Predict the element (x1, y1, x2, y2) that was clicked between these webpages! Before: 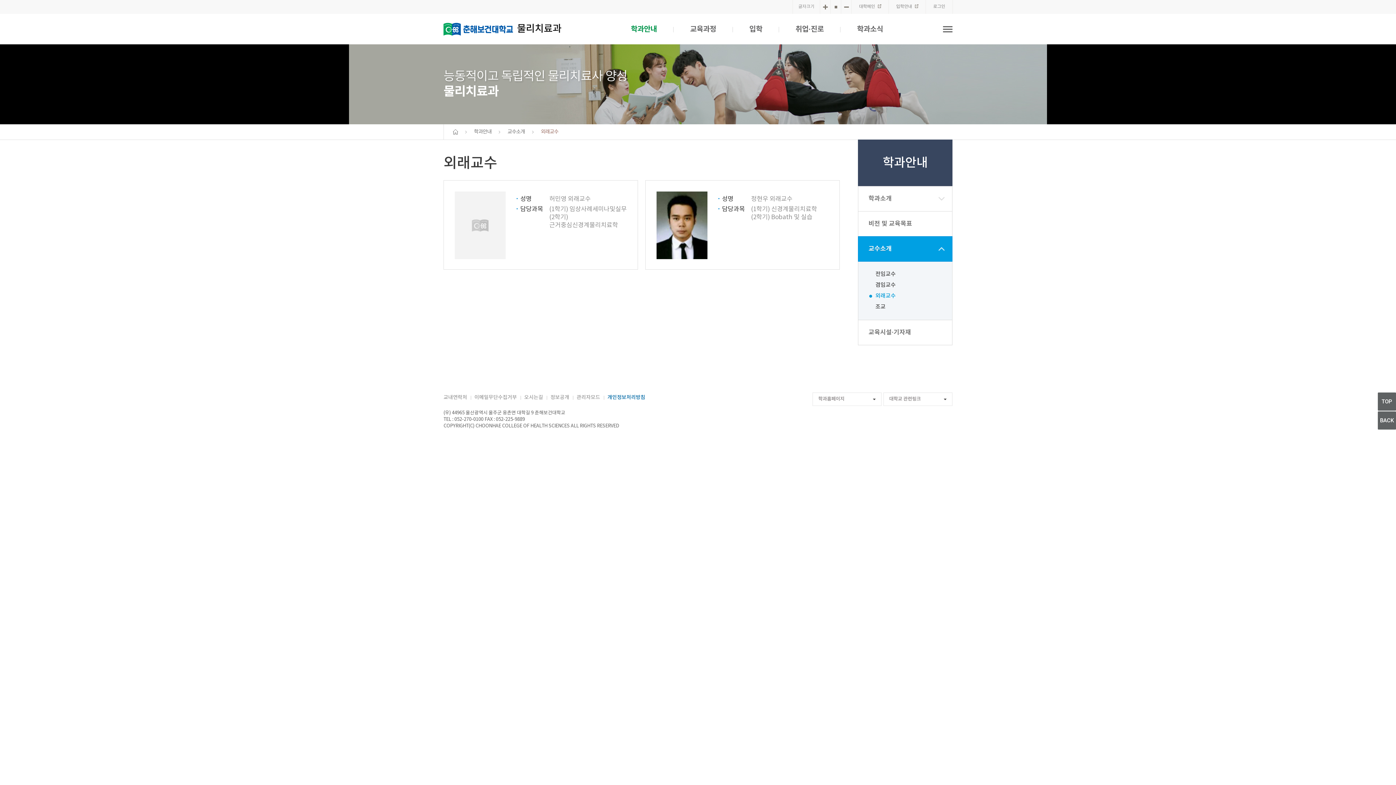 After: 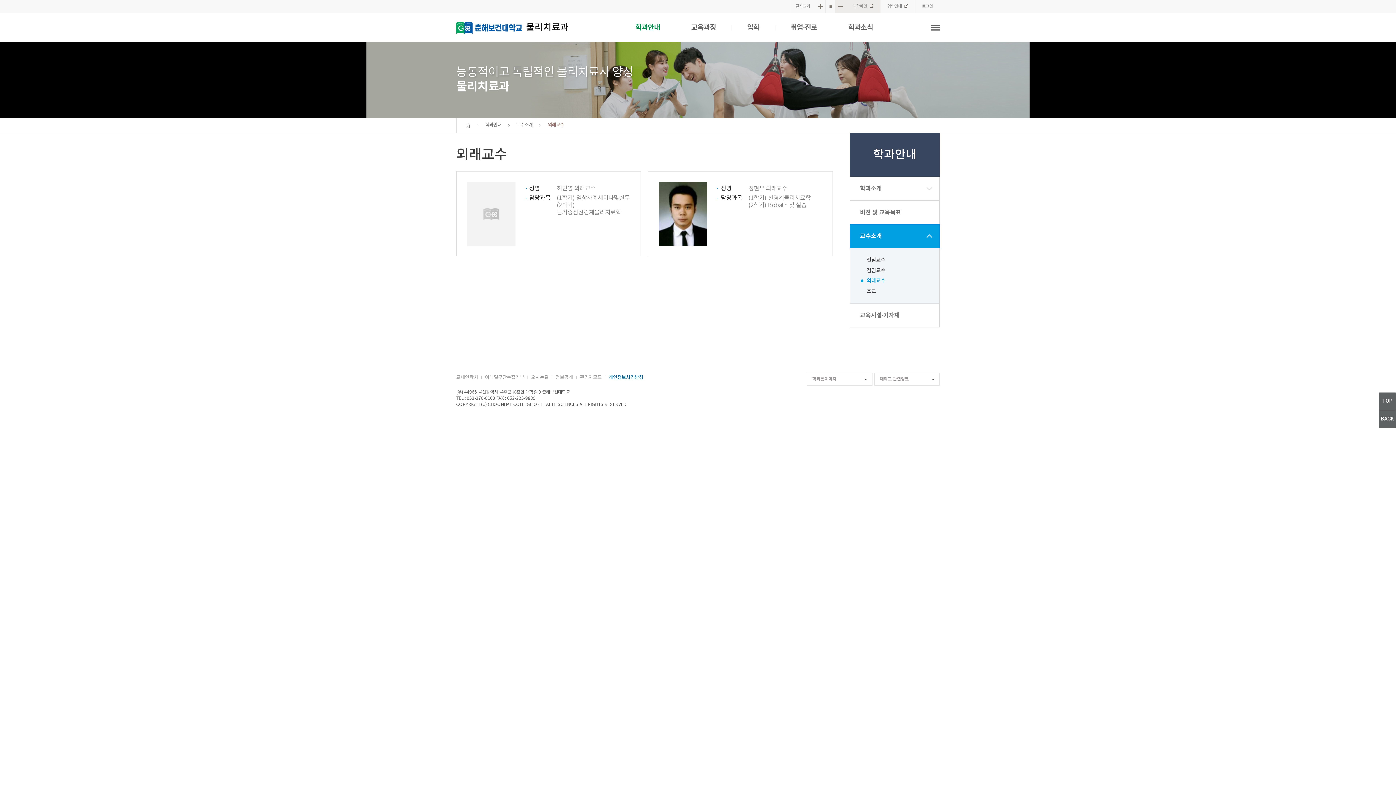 Action: bbox: (841, 0, 851, 13) label: 화면 축소